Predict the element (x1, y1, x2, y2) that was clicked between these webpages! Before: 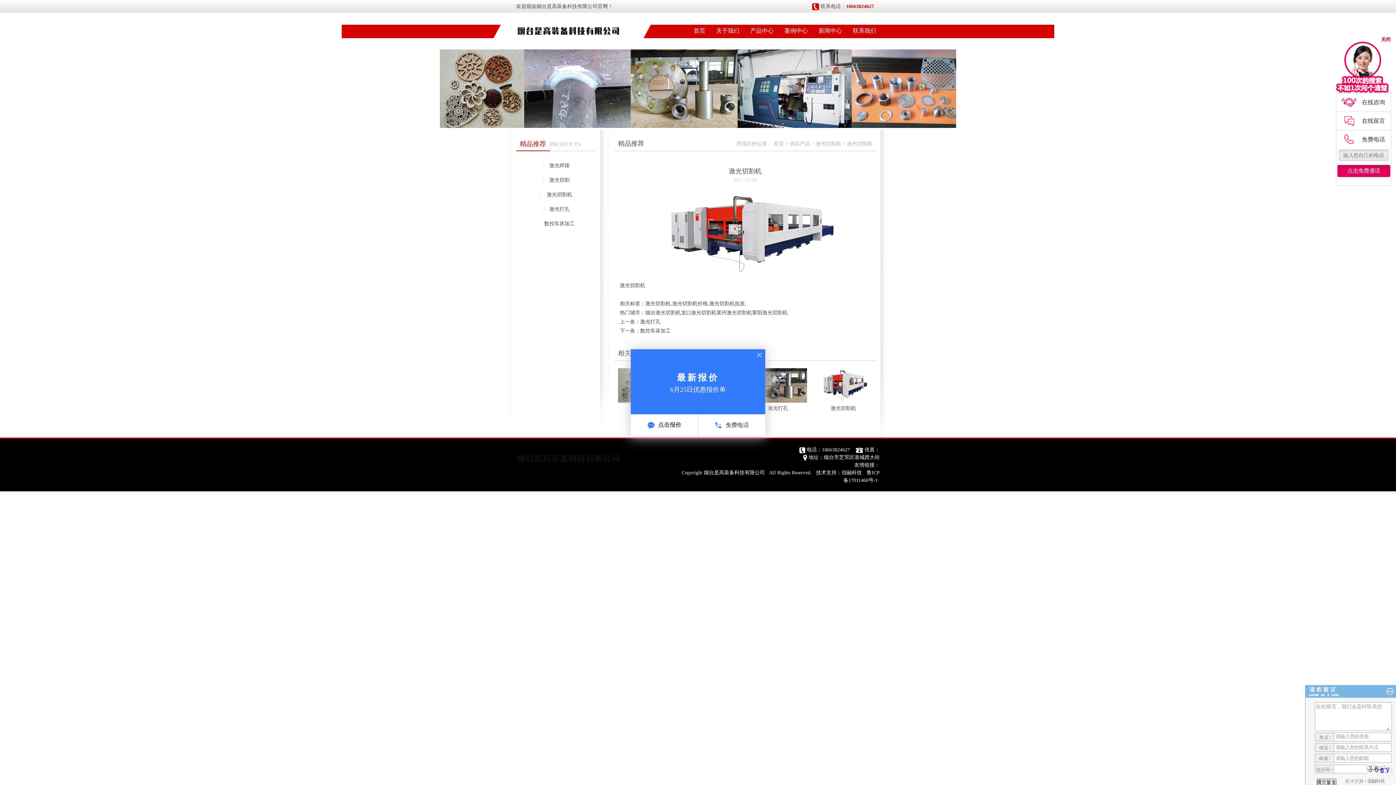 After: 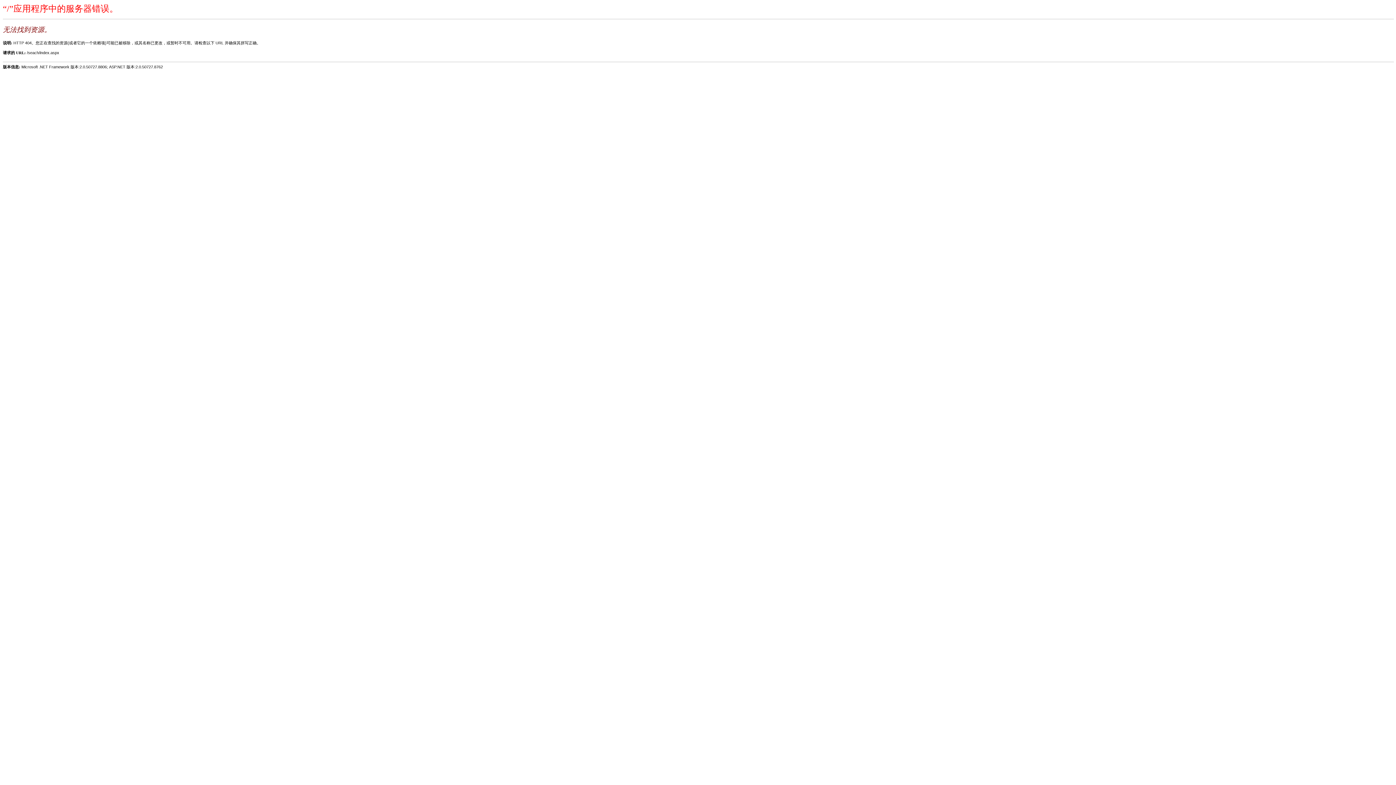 Action: label: 激光切割机批发 bbox: (709, 301, 745, 306)